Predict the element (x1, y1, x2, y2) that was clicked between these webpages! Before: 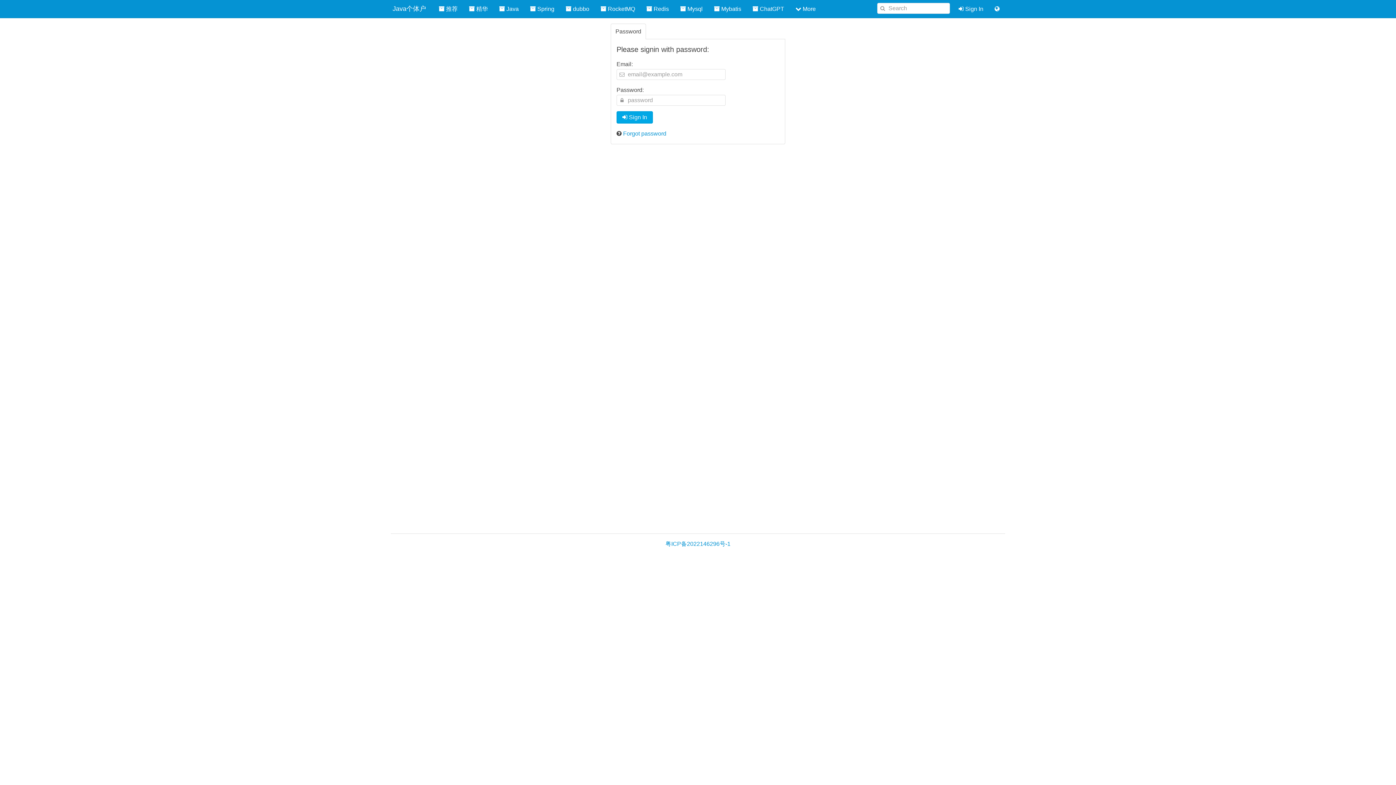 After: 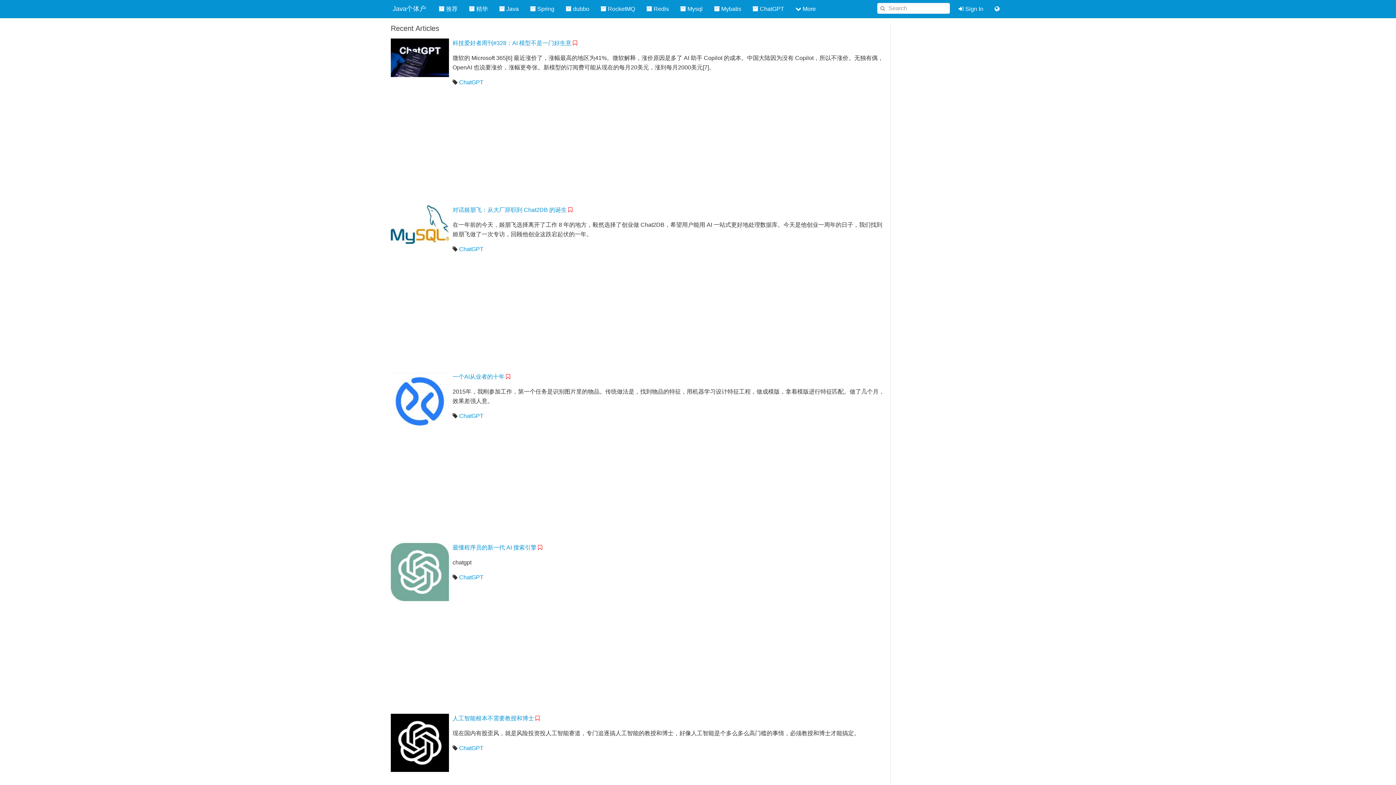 Action: bbox: (746, 0, 790, 17) label:  ChatGPT